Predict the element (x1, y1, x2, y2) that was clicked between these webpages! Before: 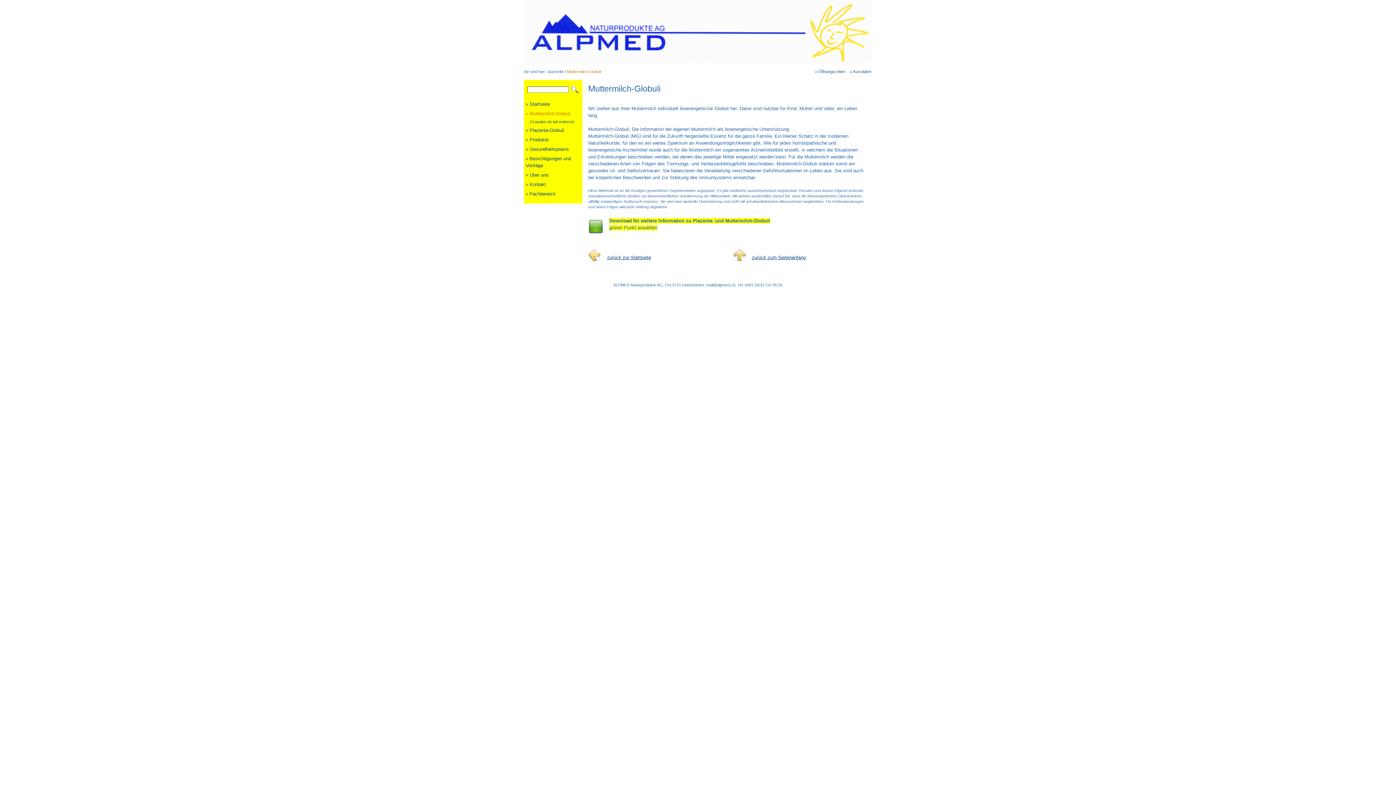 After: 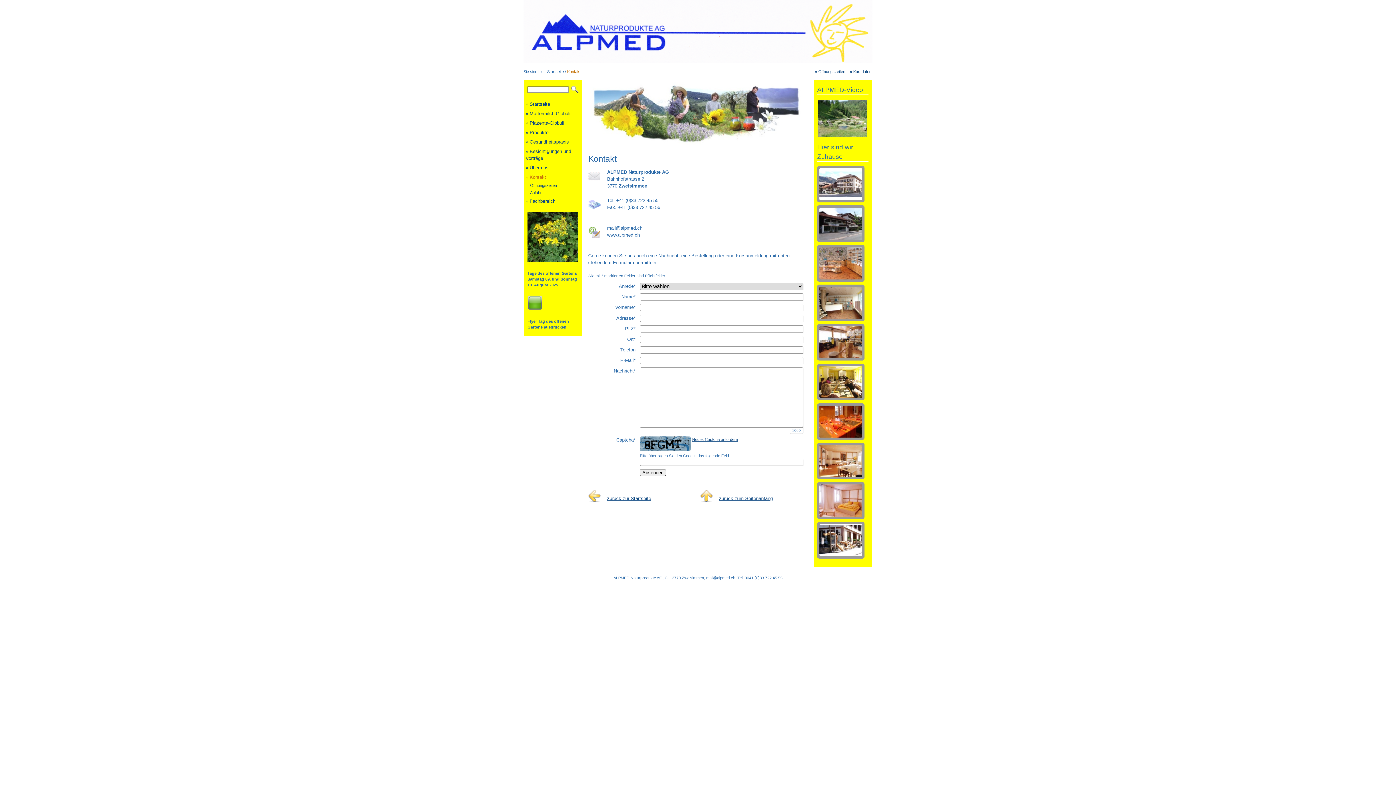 Action: label: » Kontakt bbox: (524, 180, 582, 188)